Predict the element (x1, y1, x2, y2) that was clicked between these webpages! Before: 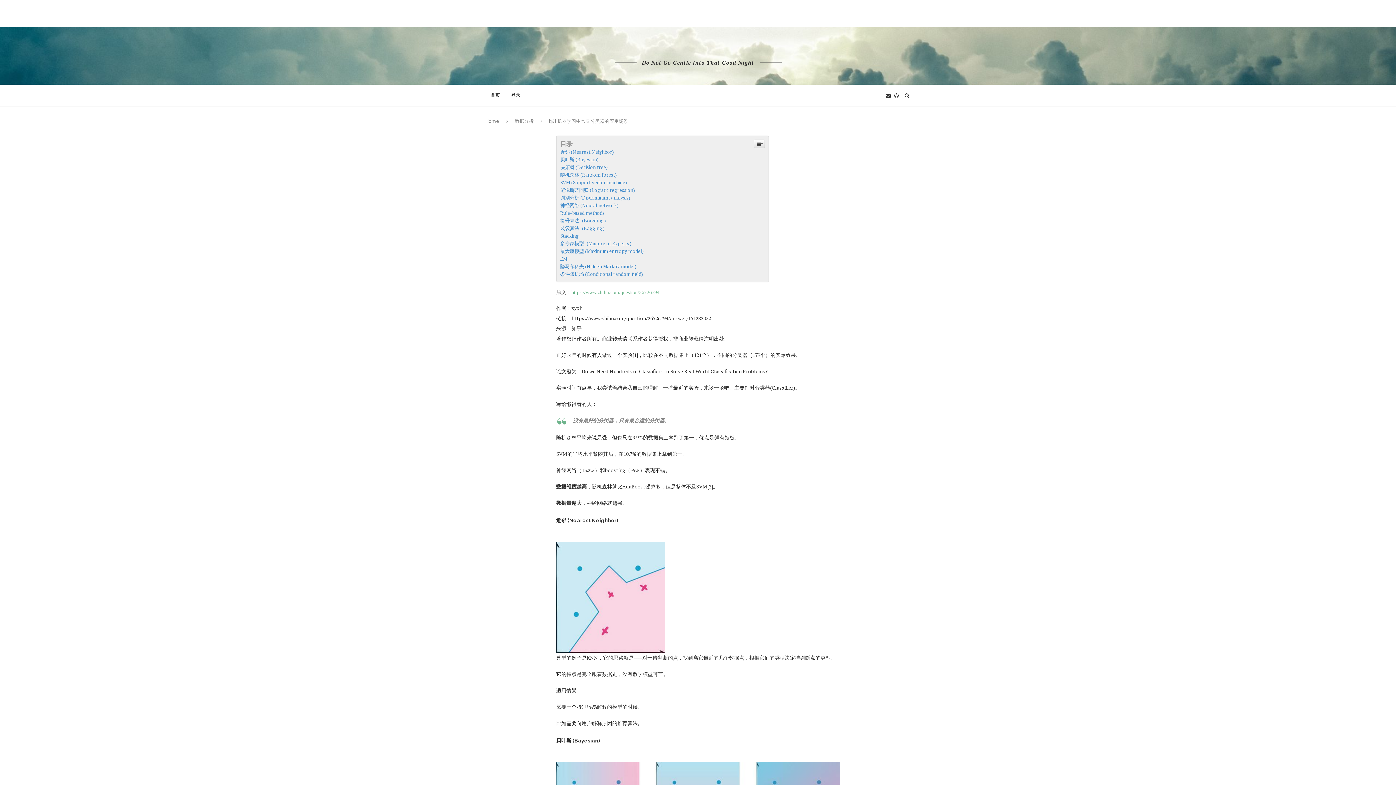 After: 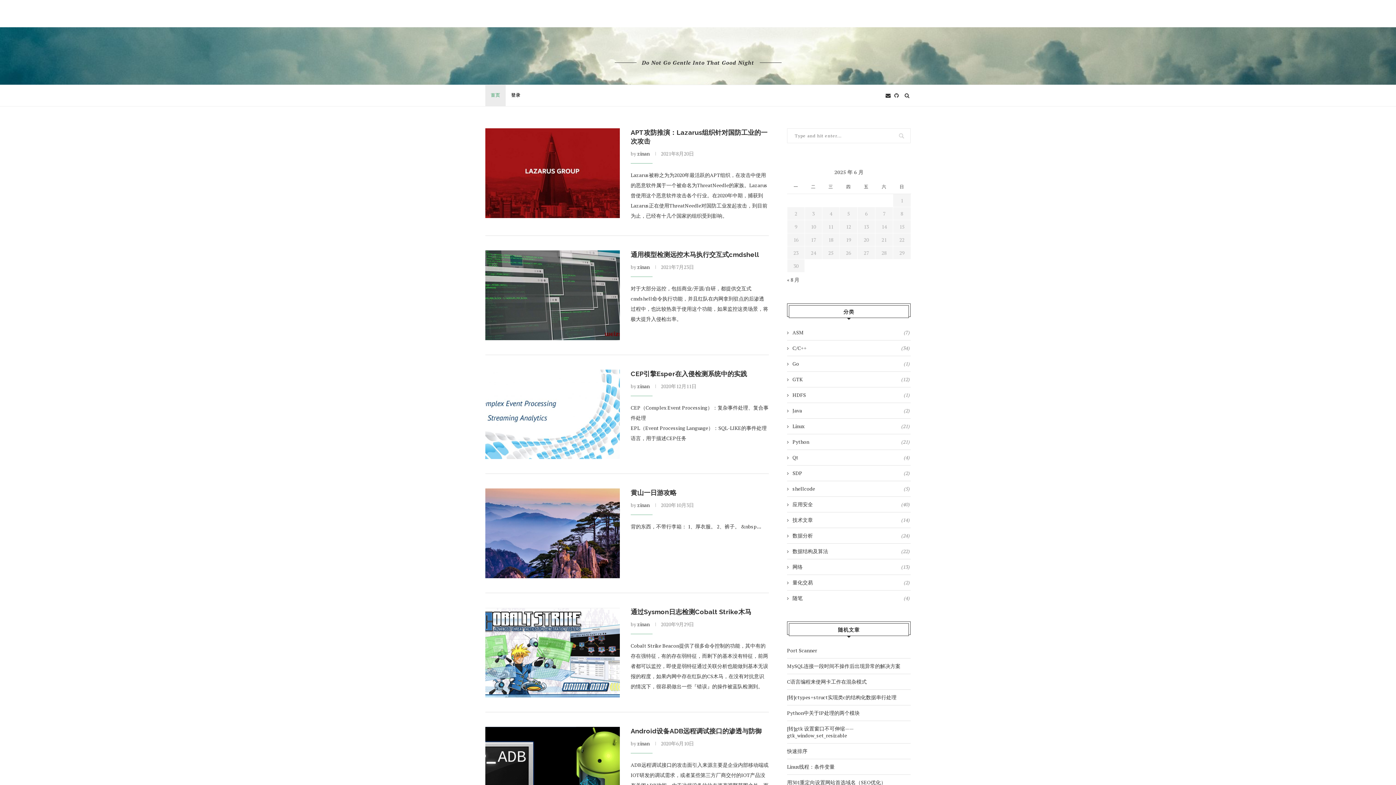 Action: bbox: (698, 45, 698, 52)